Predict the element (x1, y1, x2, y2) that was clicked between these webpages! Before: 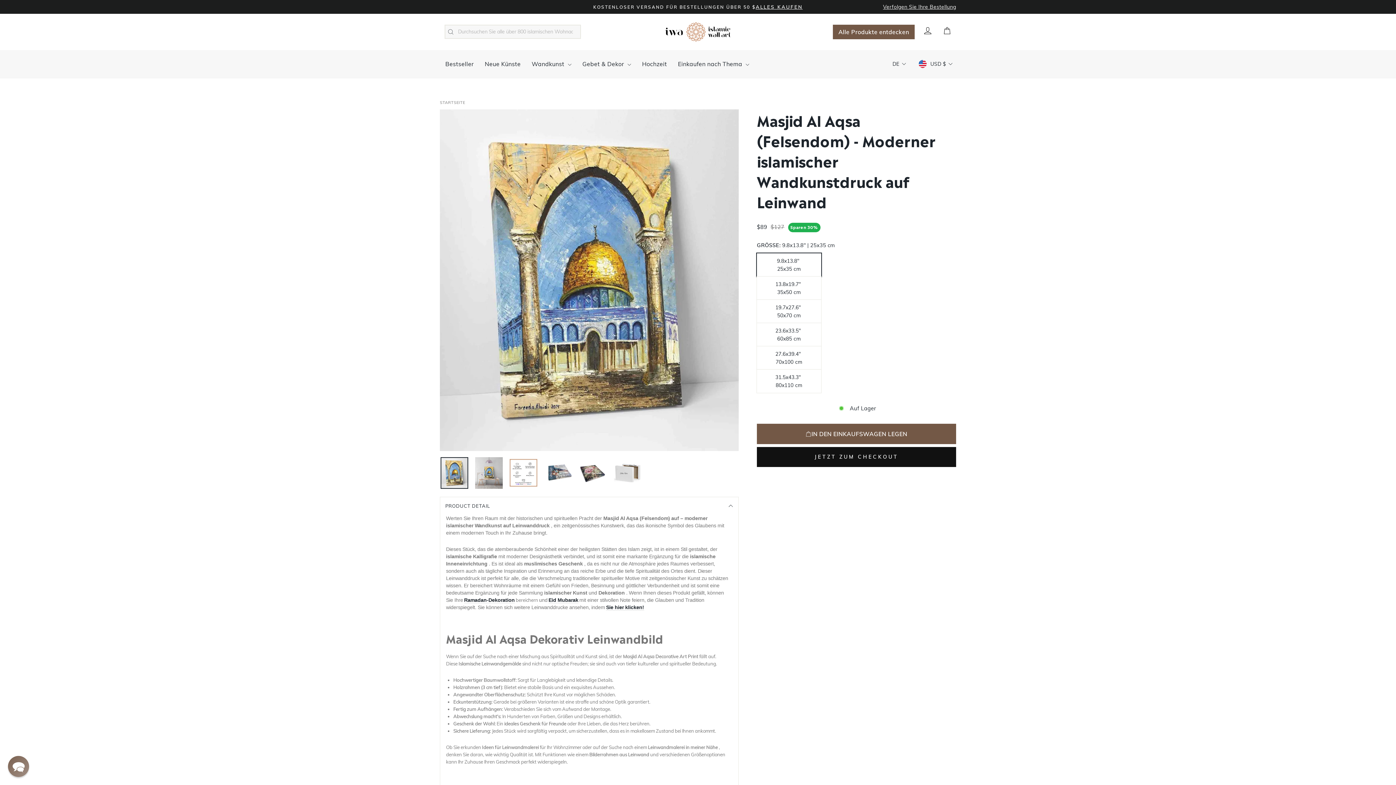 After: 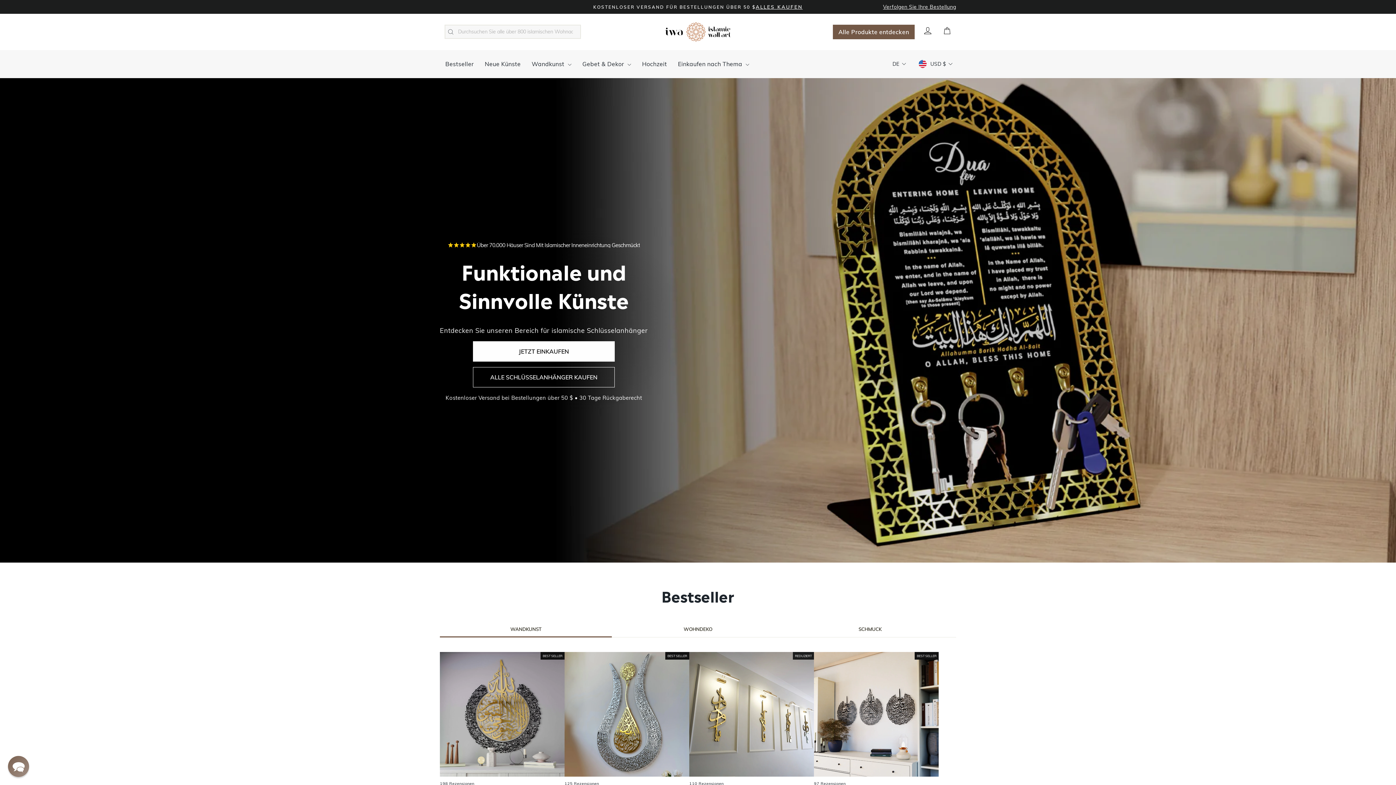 Action: bbox: (665, 22, 730, 41)